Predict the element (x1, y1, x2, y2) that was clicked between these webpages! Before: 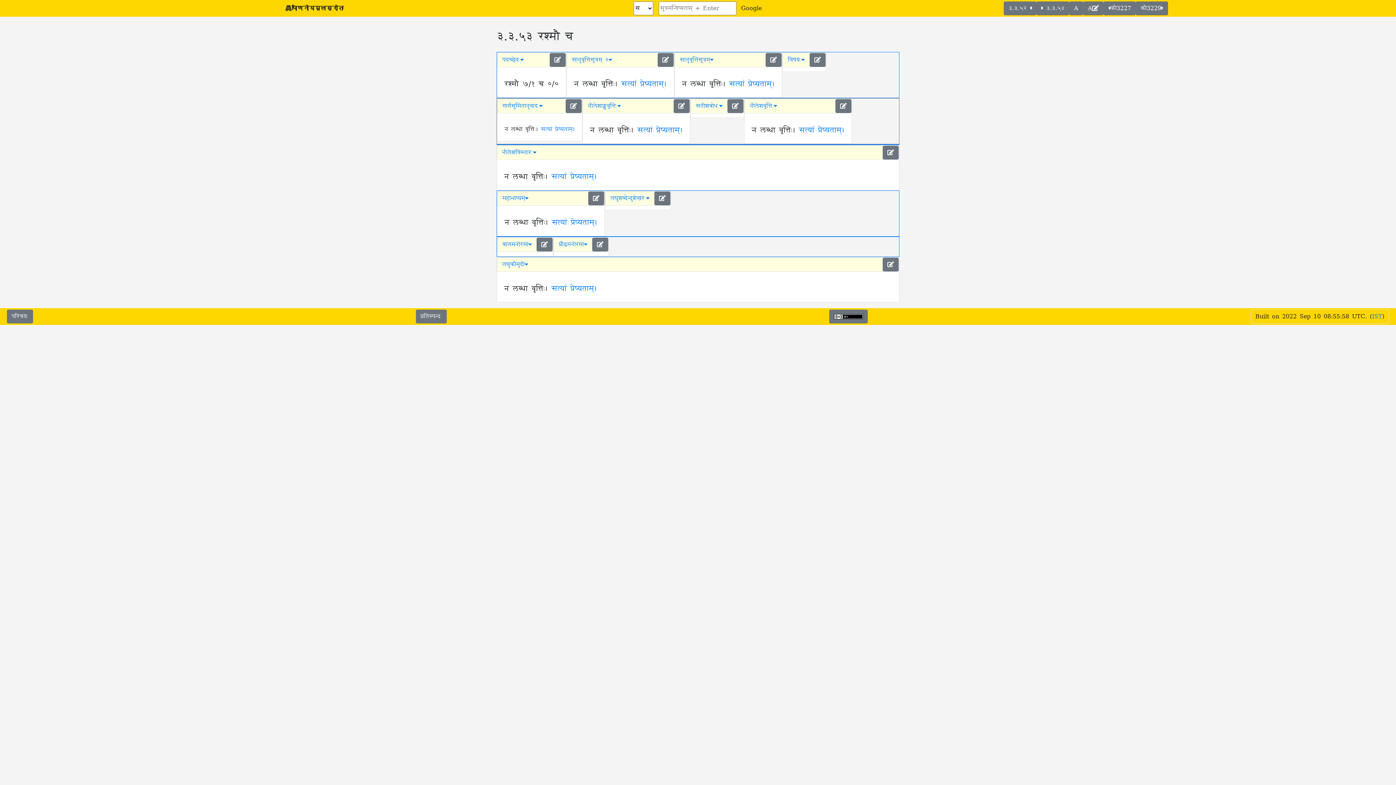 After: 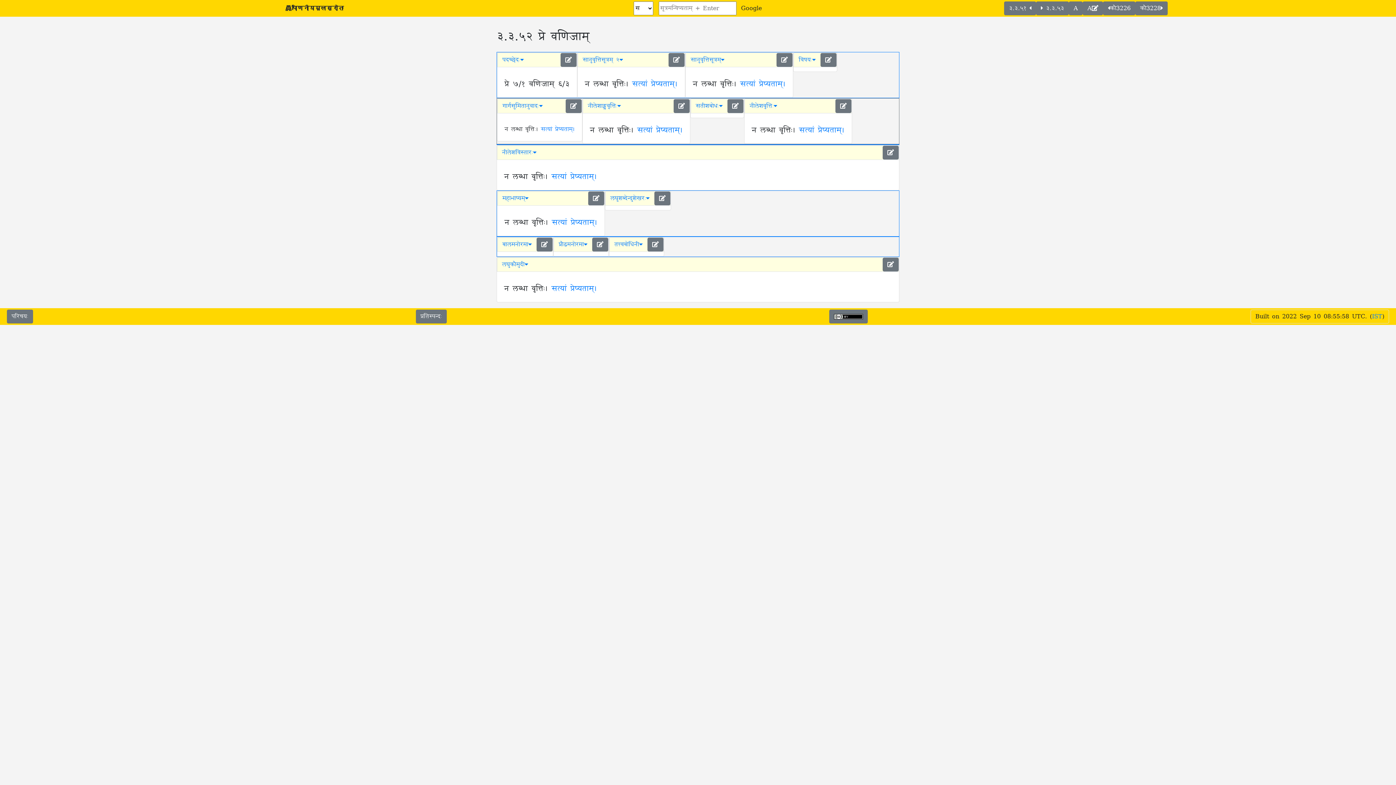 Action: label: कौ3227 bbox: (1103, 1, 1136, 15)